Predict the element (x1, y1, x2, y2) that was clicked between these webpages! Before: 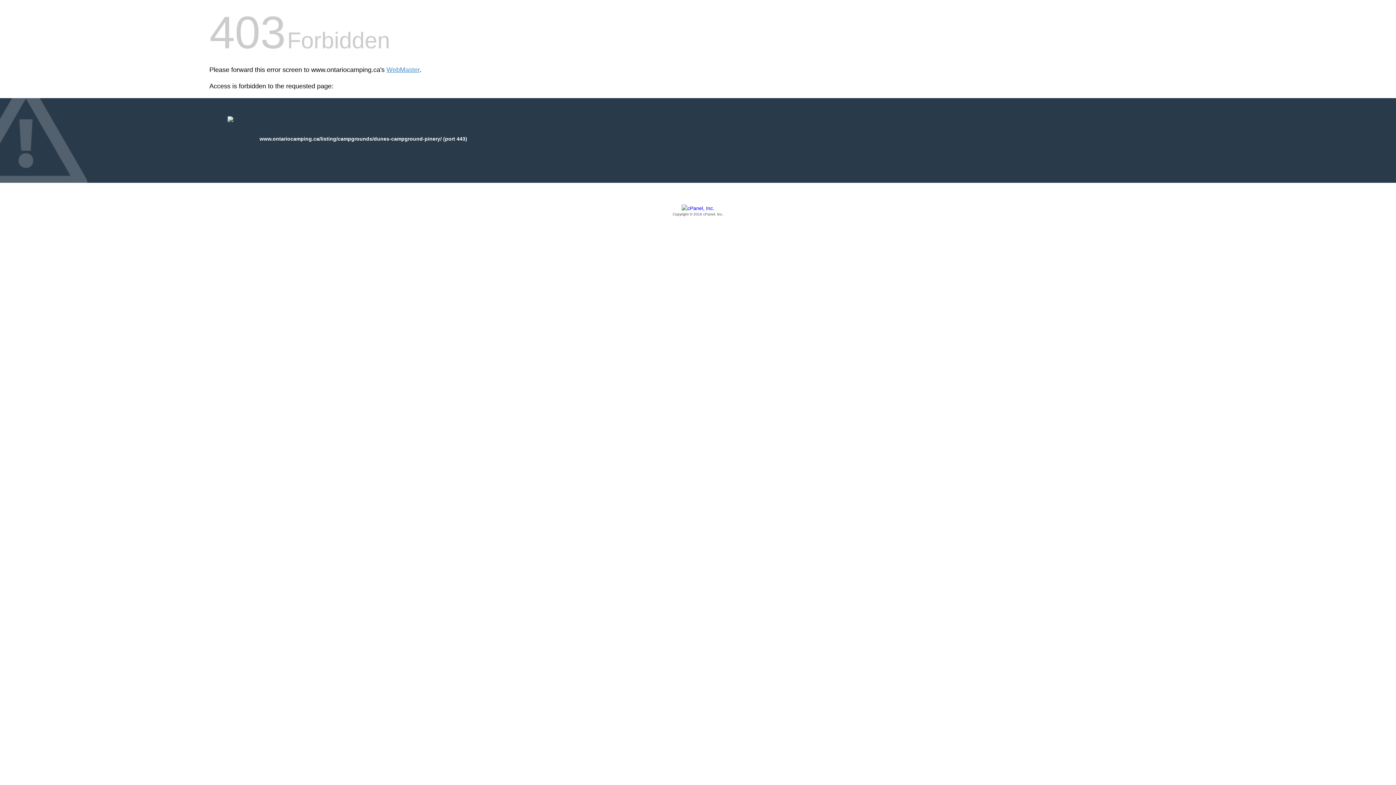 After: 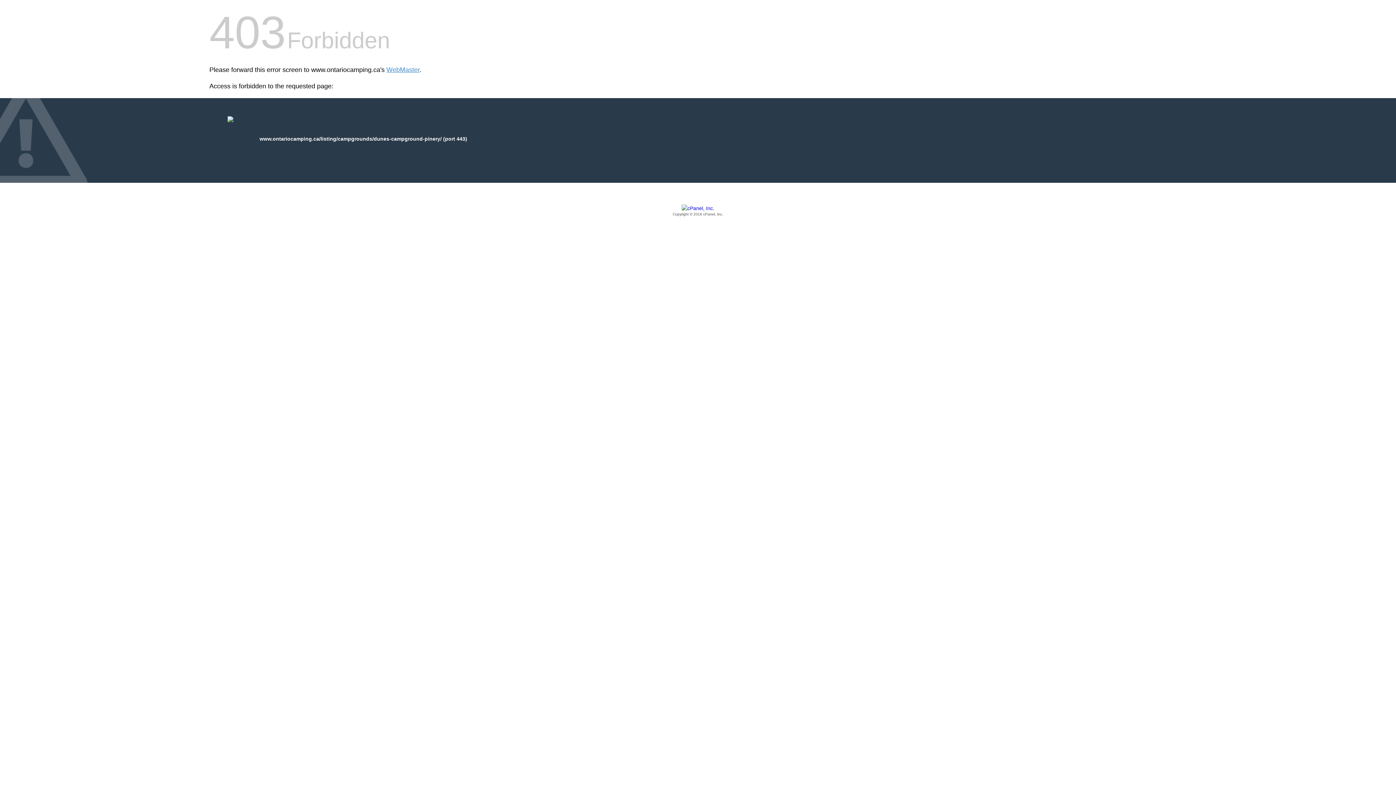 Action: bbox: (209, 205, 1186, 217) label: Copyright © 2016 cPanel, Inc.